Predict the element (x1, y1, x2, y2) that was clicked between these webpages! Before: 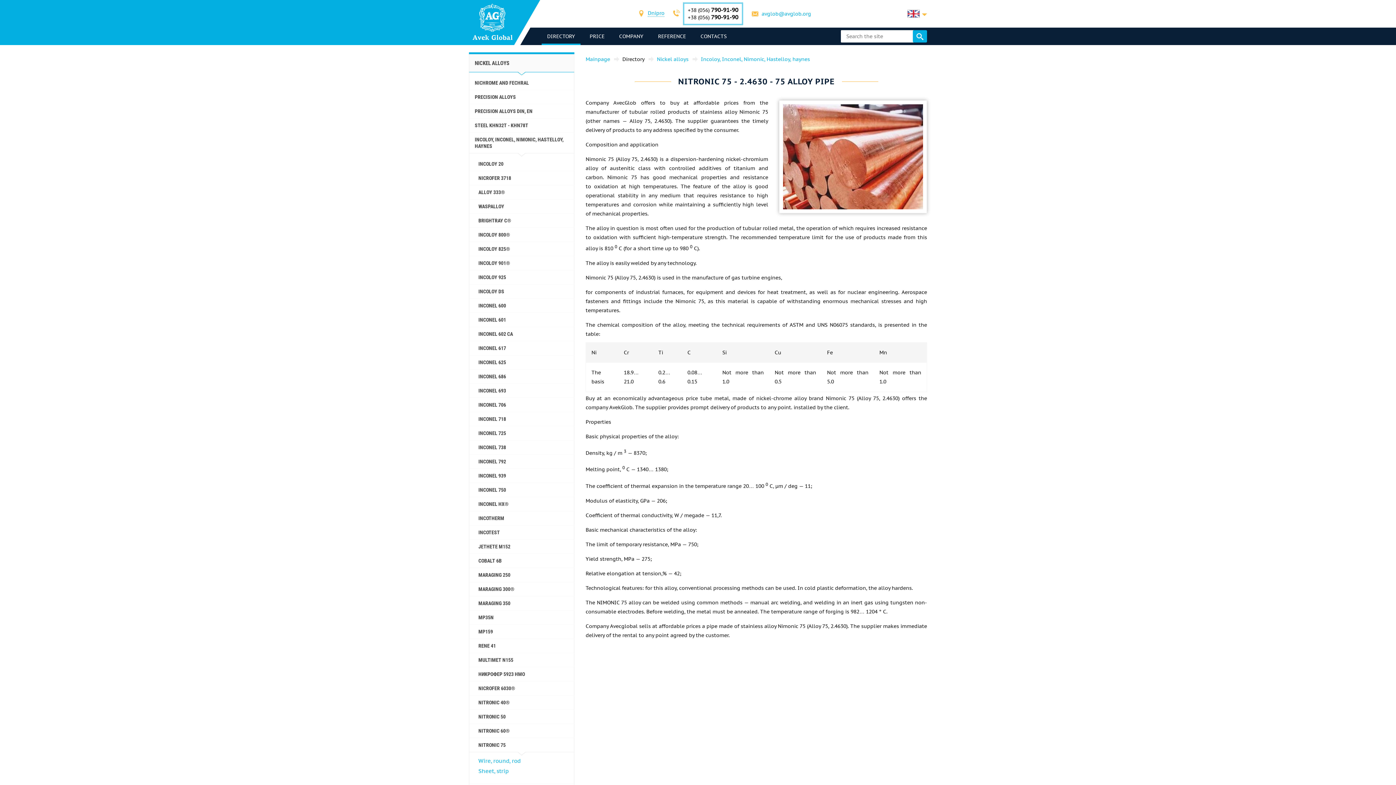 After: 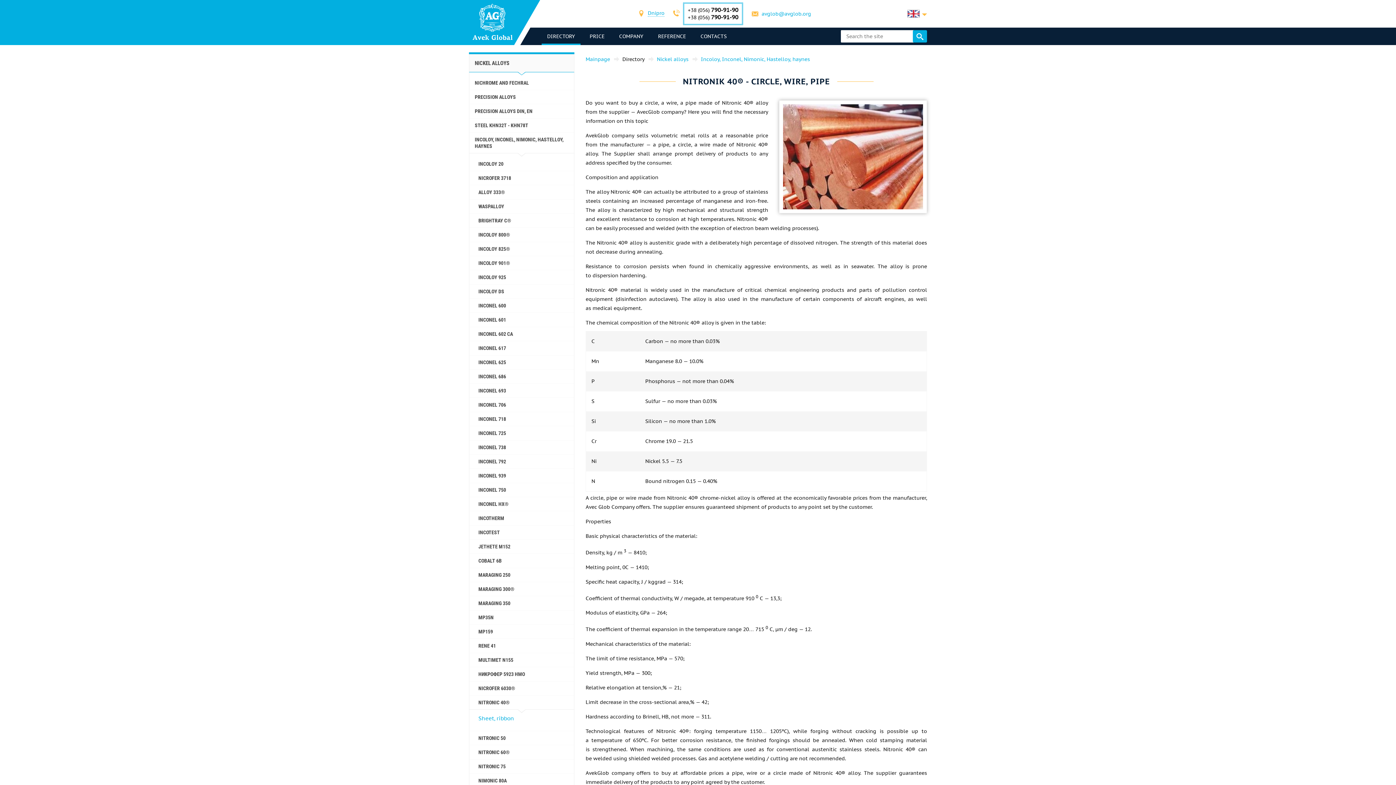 Action: label: NITRONIC 40® bbox: (469, 696, 574, 710)